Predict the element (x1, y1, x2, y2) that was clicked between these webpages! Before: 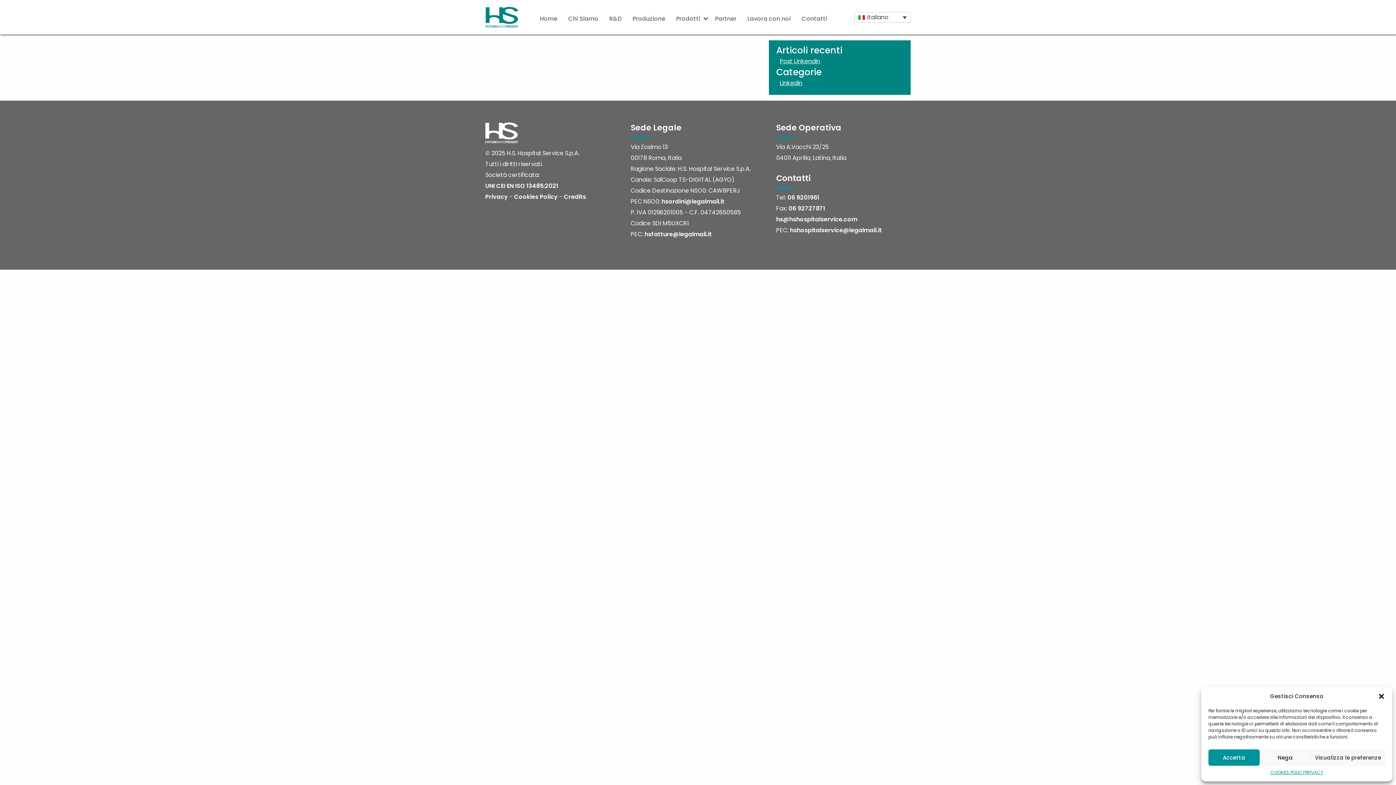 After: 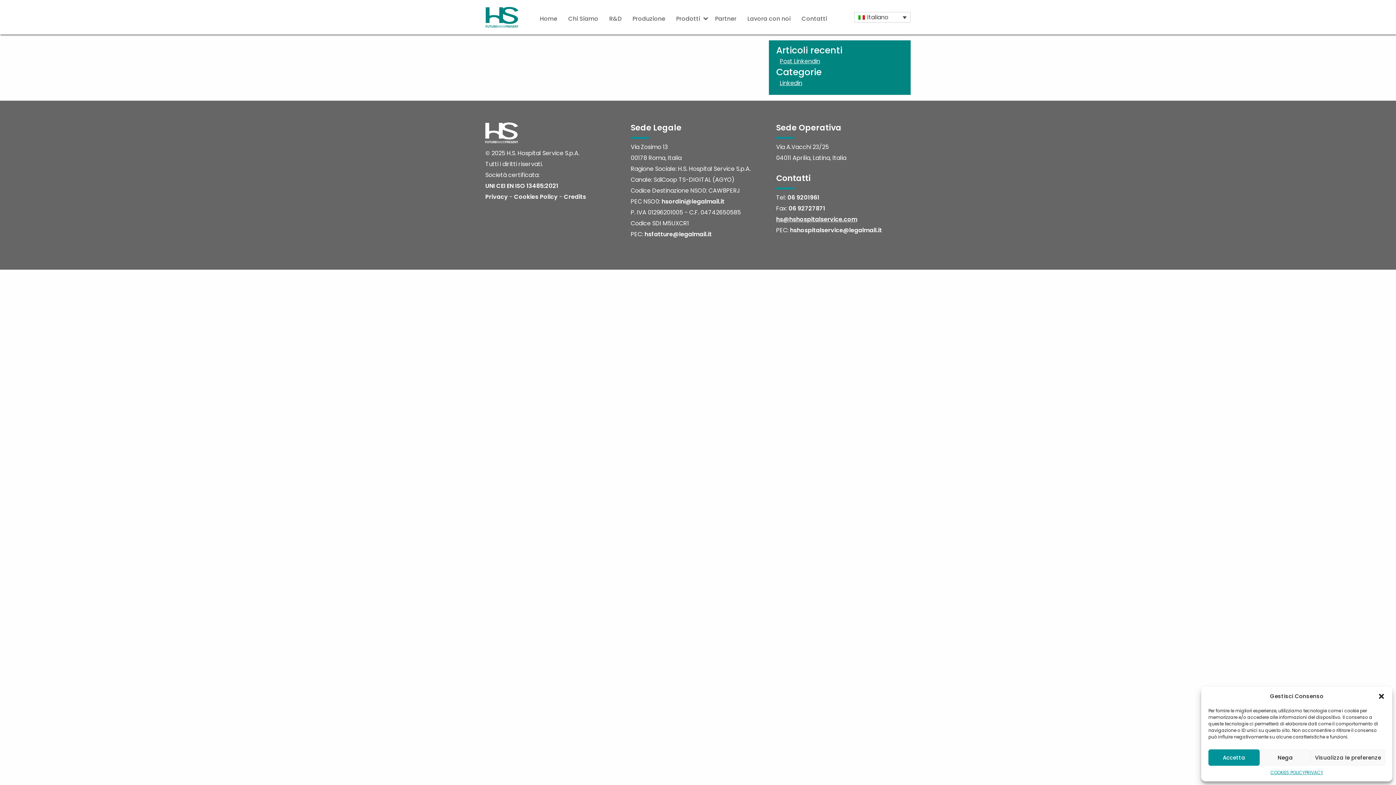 Action: label: hs@hshospitalservice.com bbox: (776, 215, 857, 223)